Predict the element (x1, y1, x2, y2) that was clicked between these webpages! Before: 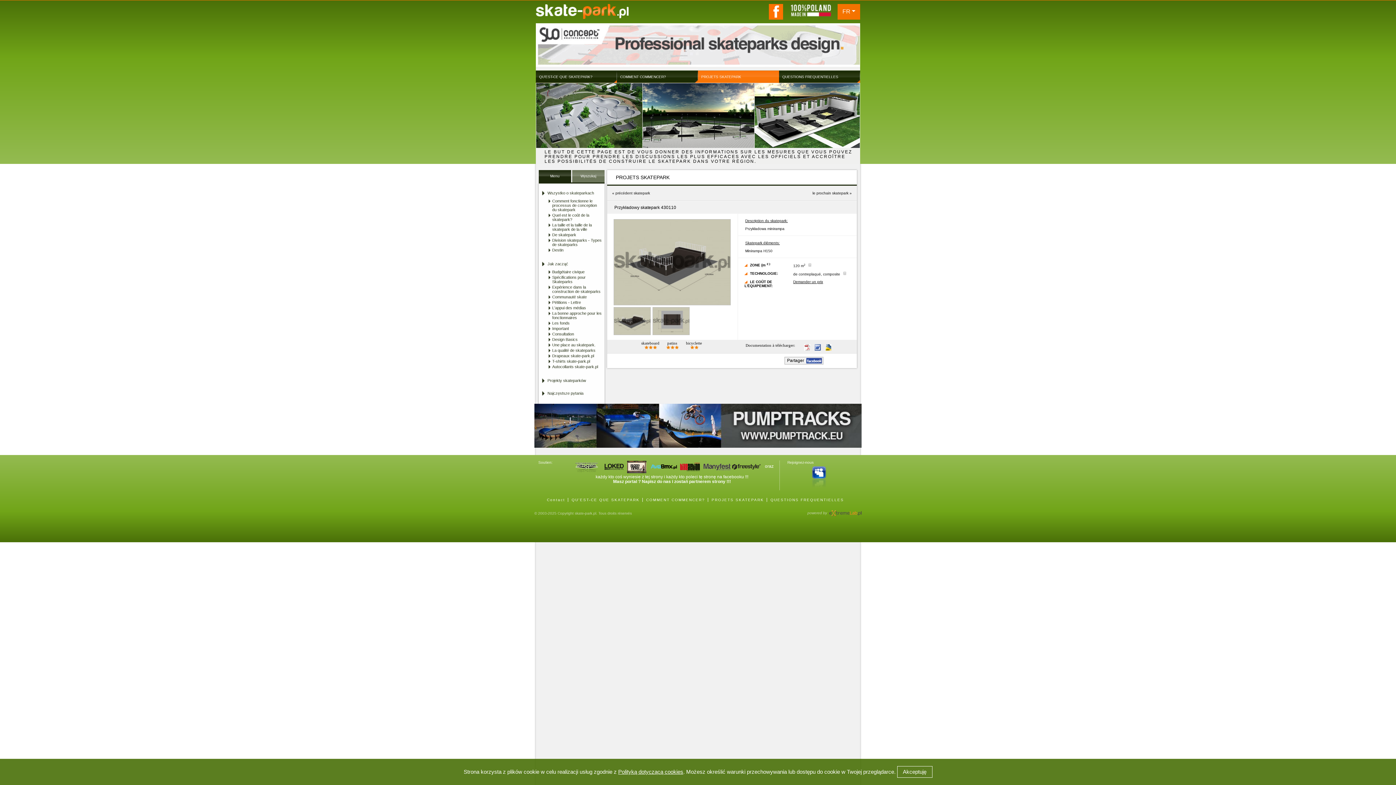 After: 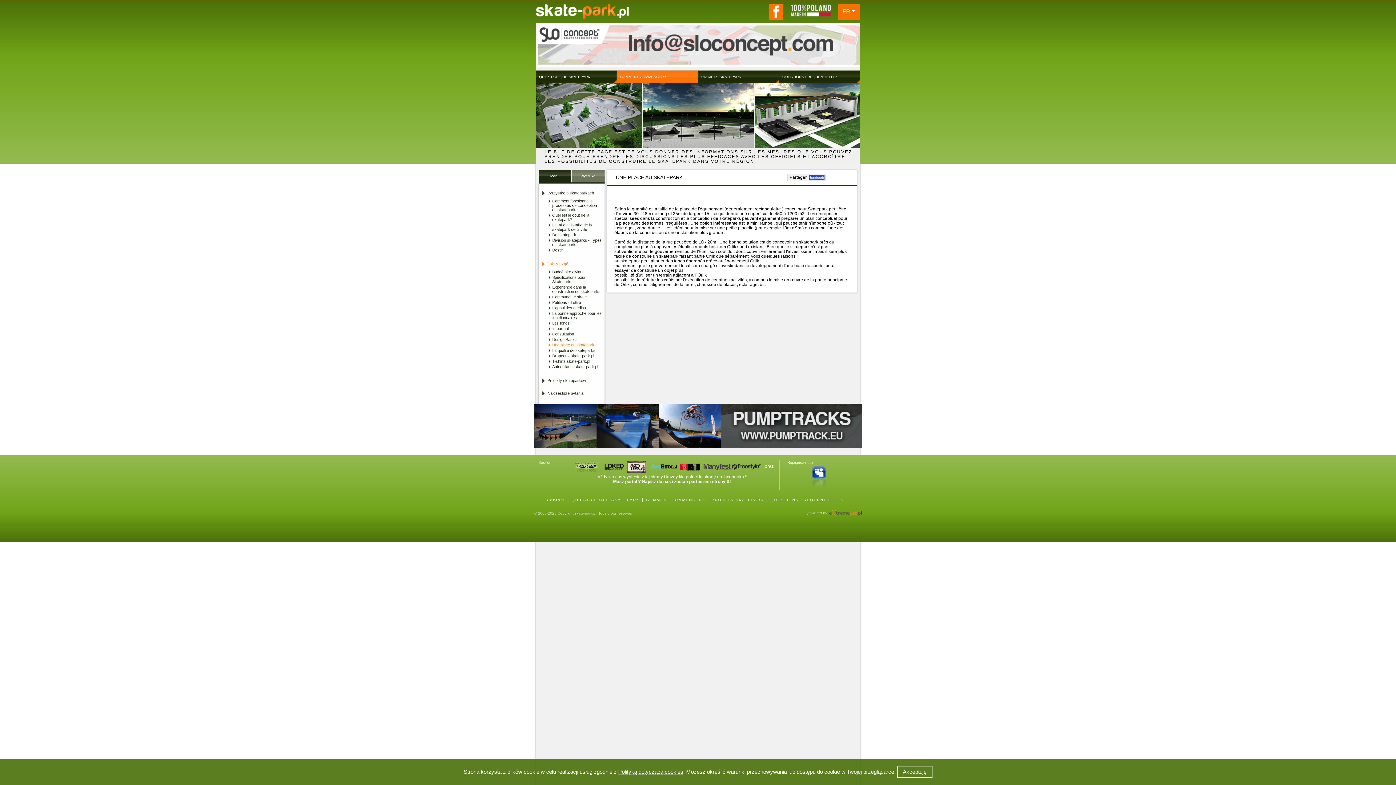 Action: label: Une place au skatepark. bbox: (548, 342, 602, 347)